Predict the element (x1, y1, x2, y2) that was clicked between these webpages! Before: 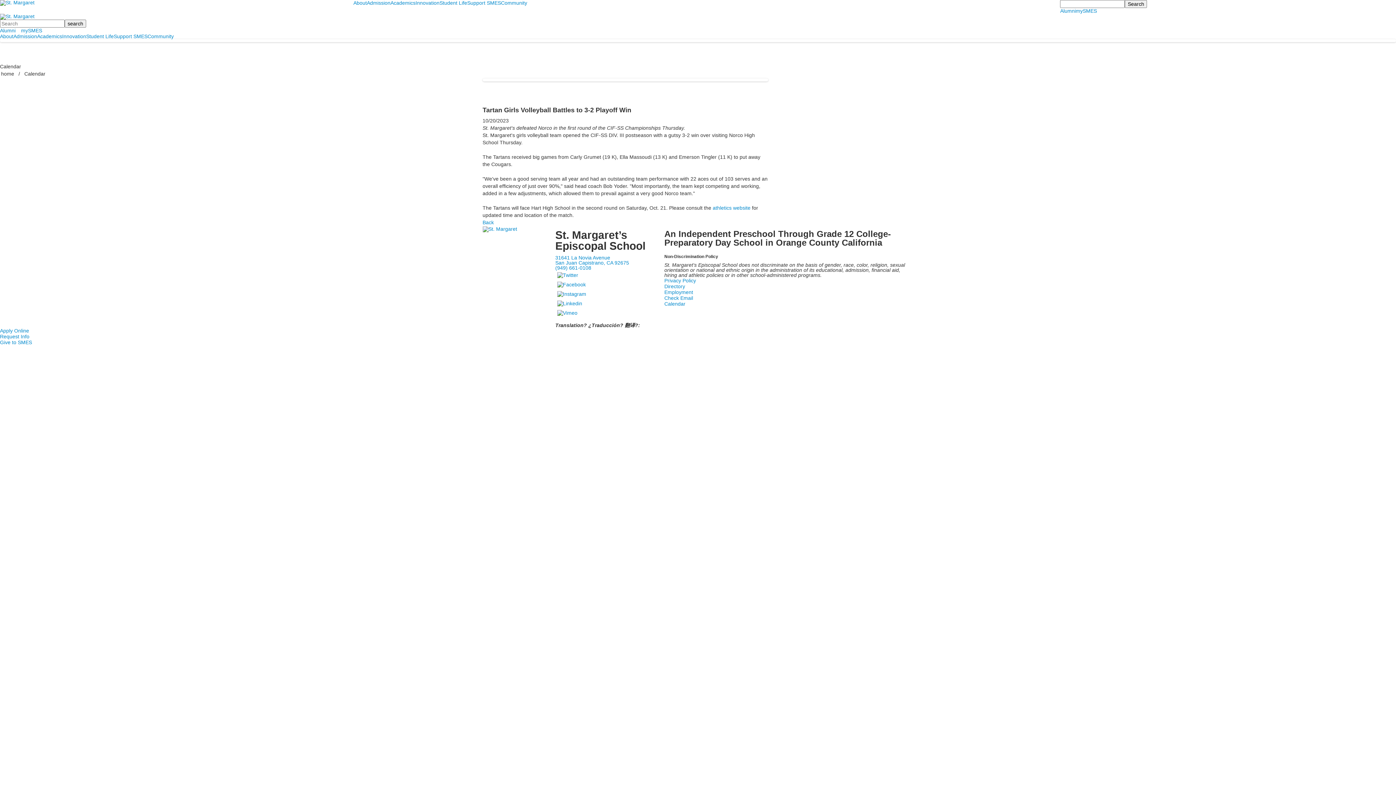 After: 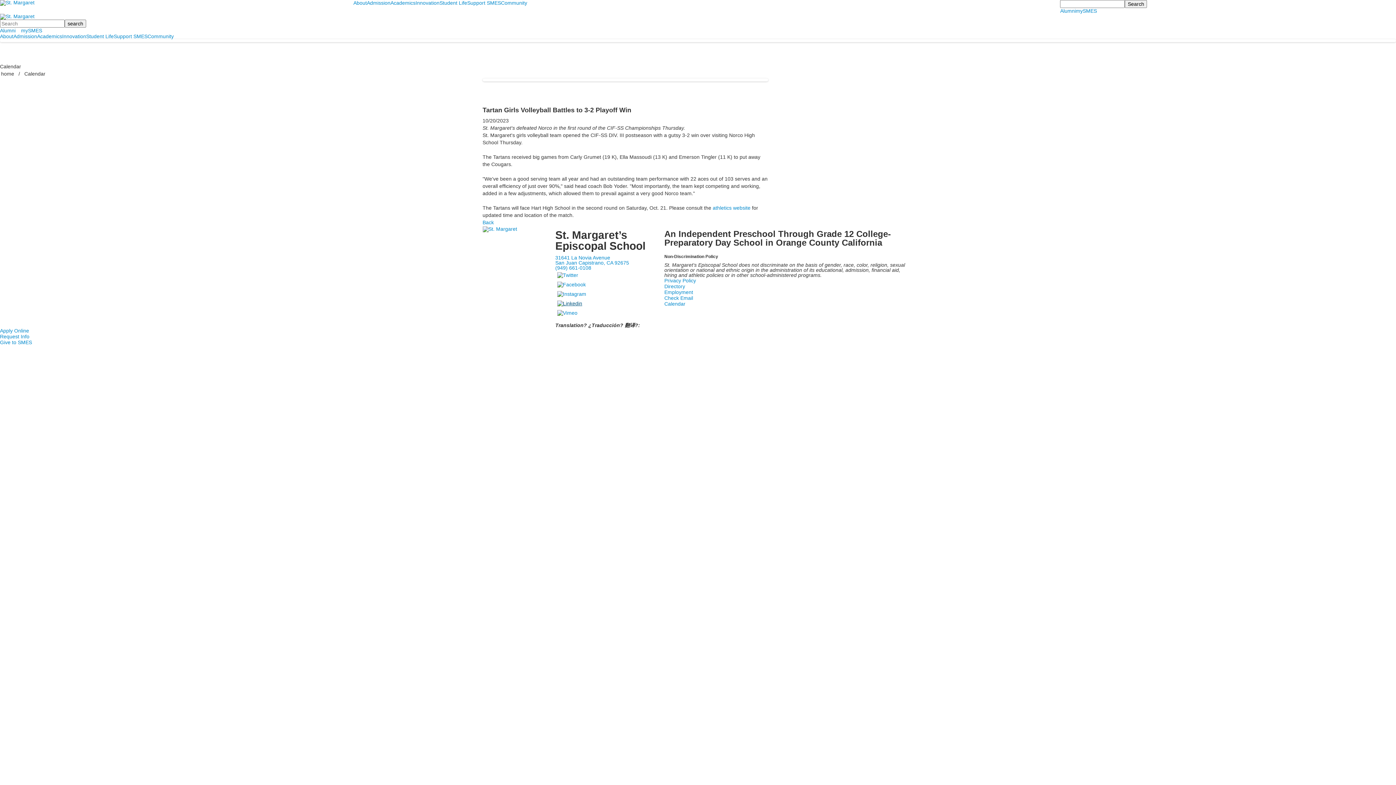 Action: bbox: (555, 300, 584, 306)